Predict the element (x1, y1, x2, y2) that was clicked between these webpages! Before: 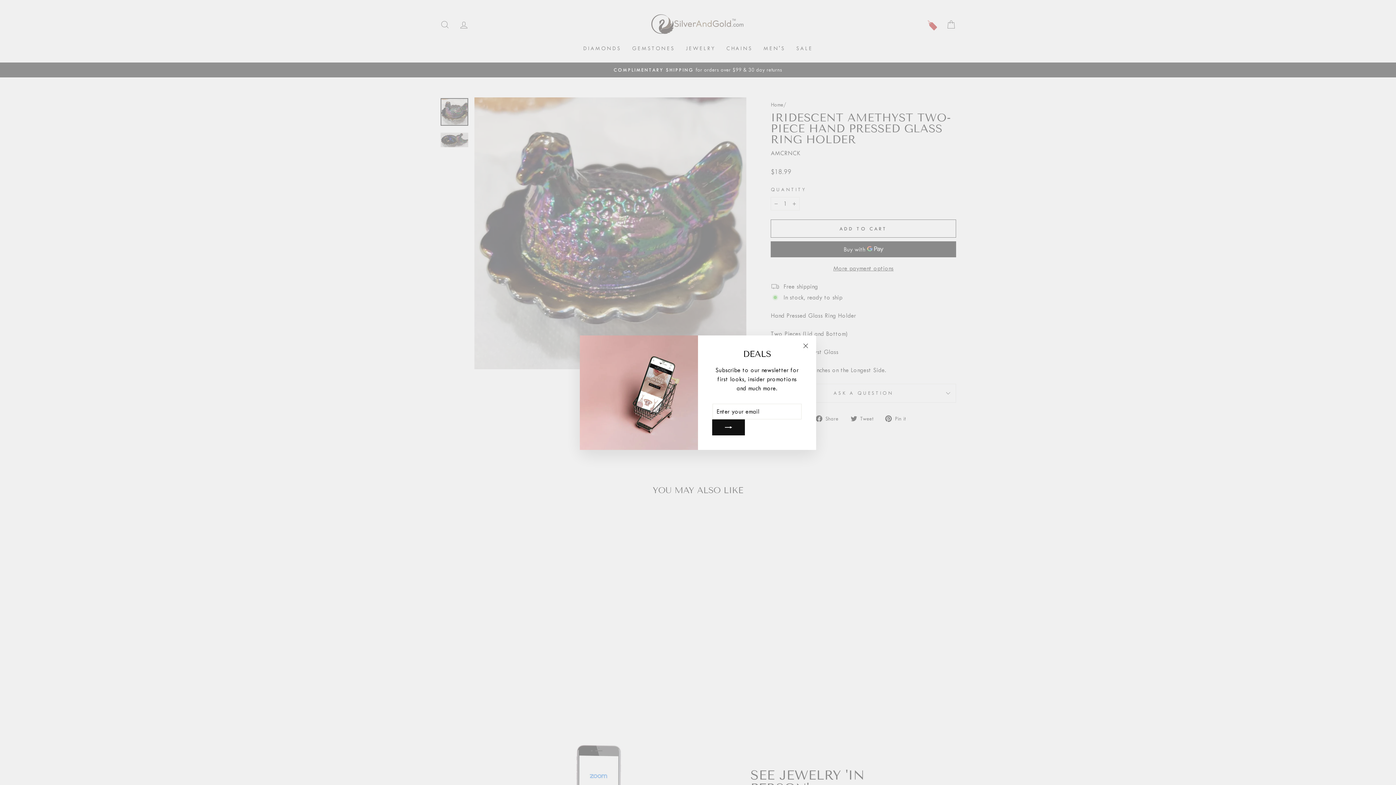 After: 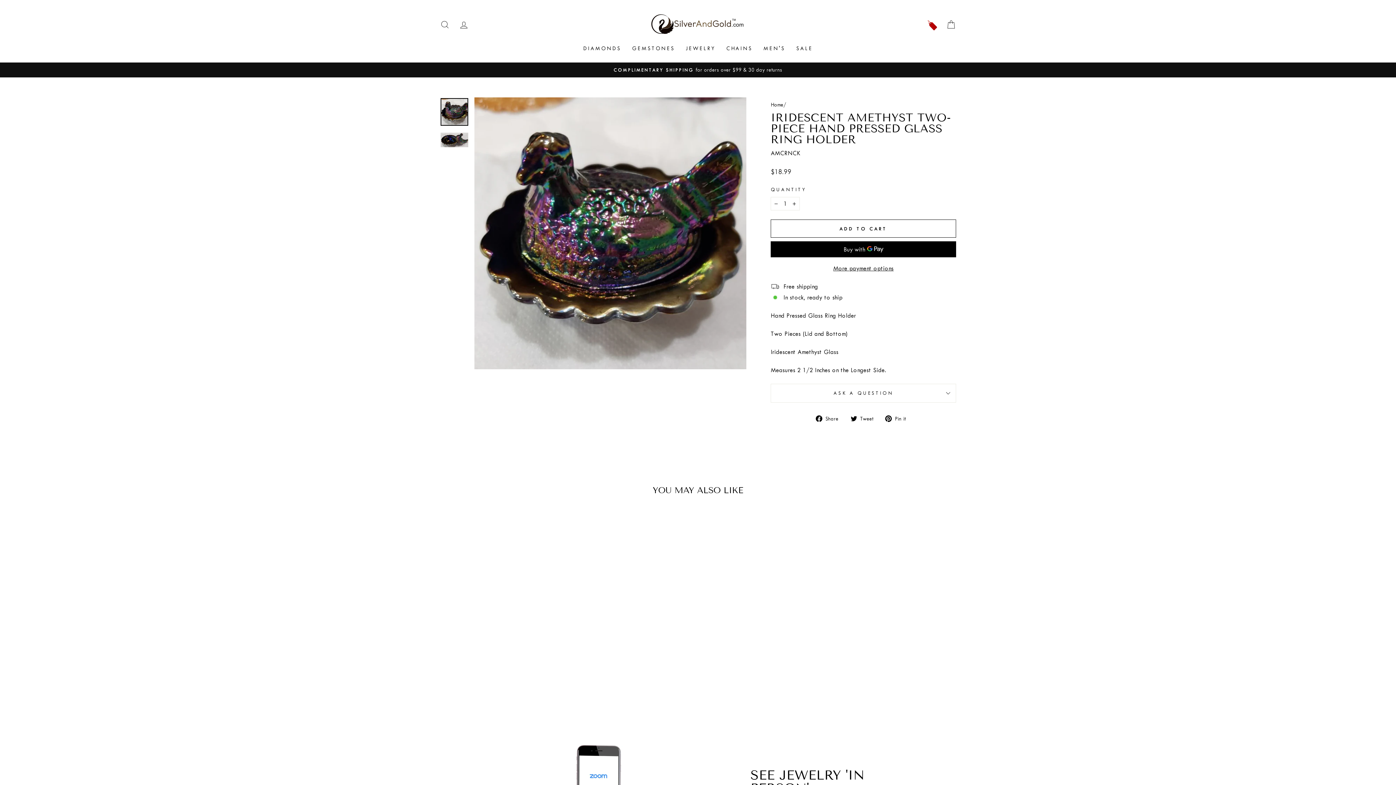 Action: label: "Close (esc)" bbox: (798, 350, 812, 363)